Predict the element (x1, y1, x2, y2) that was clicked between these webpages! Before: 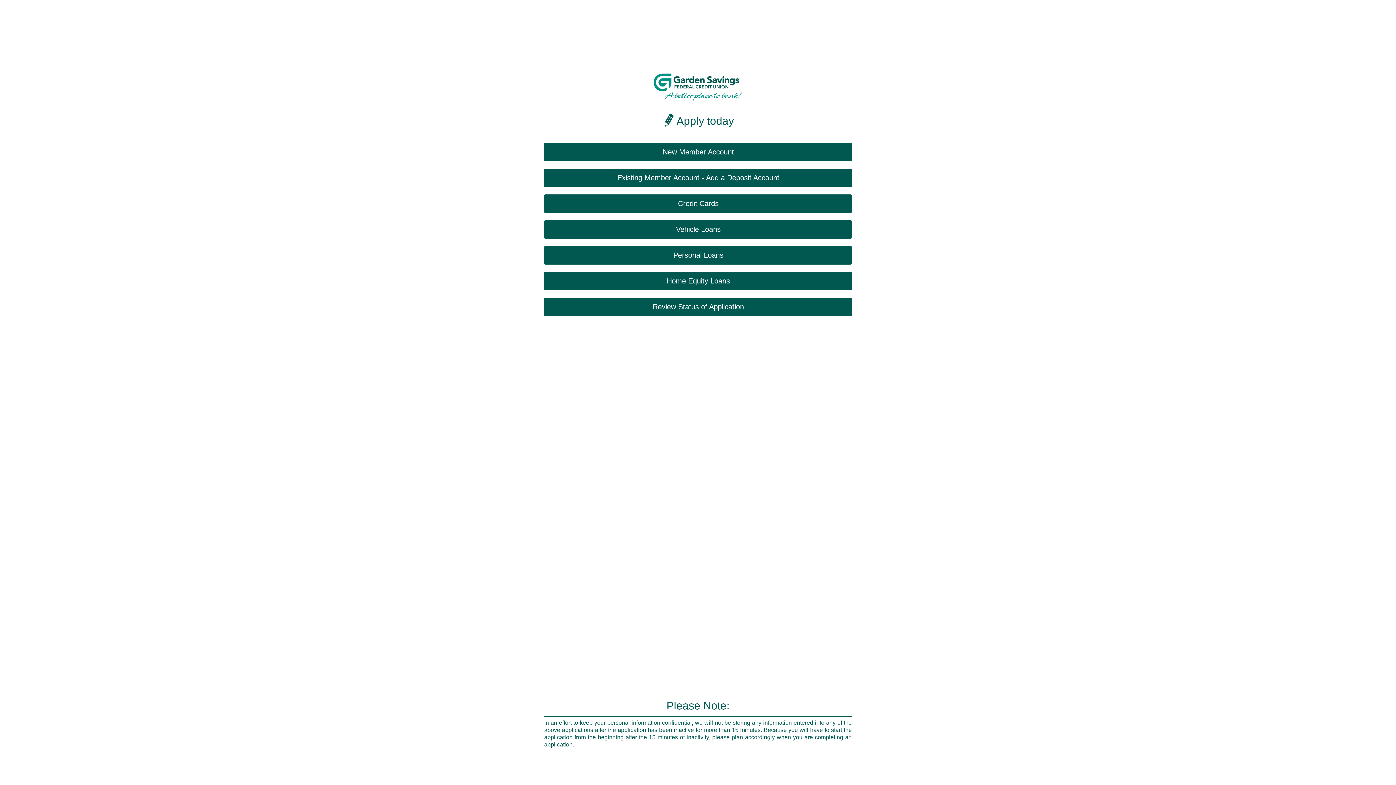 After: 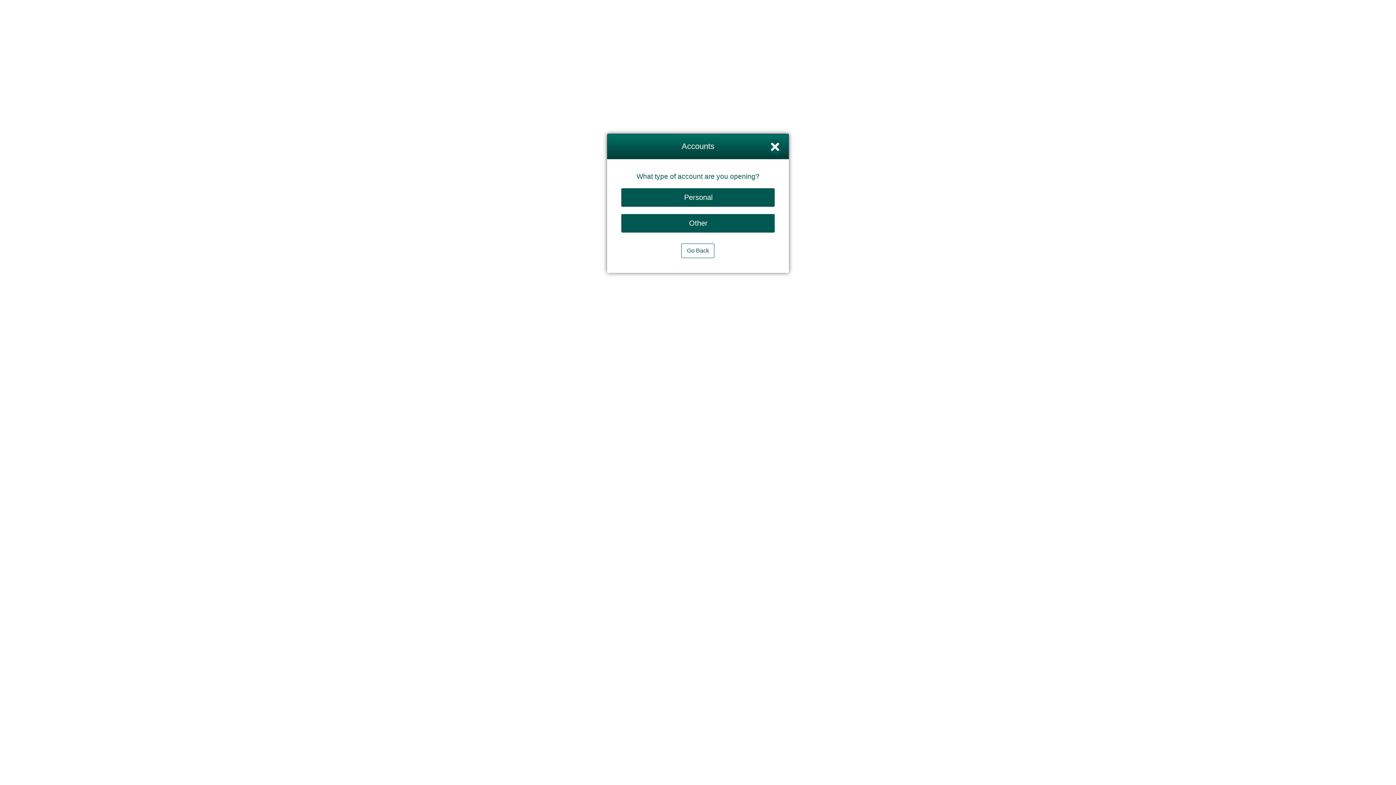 Action: bbox: (544, 168, 852, 187) label: Existing Member Account - Add a Deposit Account